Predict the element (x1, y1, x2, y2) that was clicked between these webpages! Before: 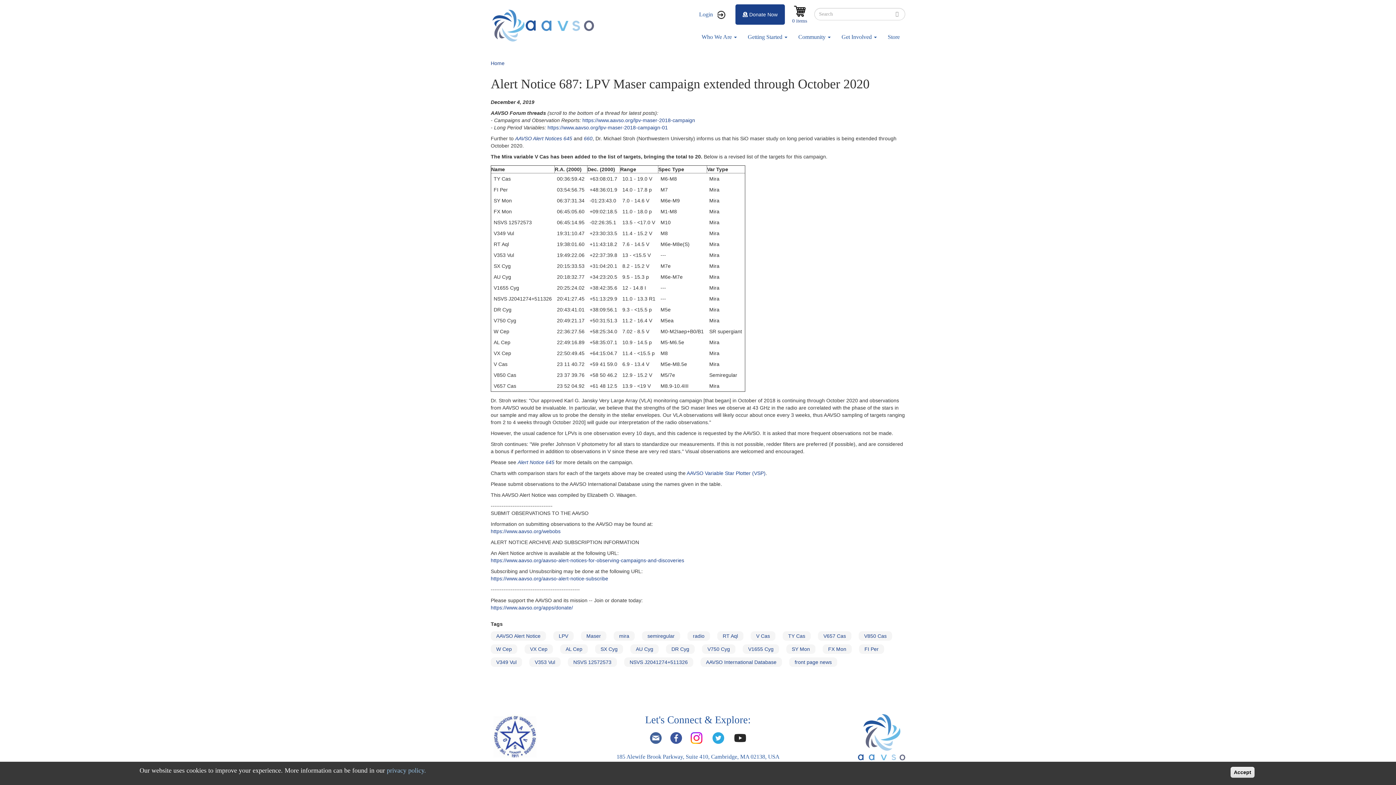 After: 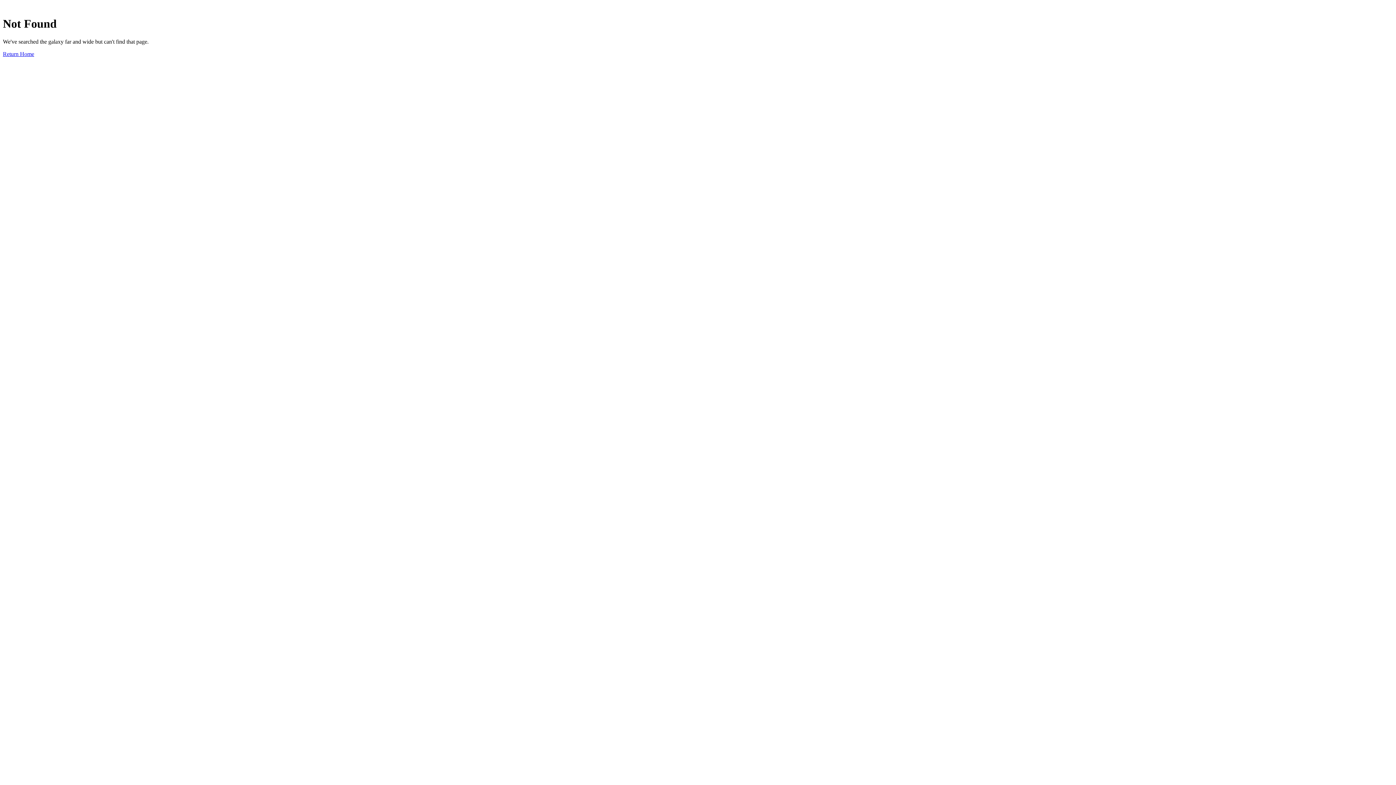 Action: bbox: (515, 135, 572, 141) label: AAVSO Alert Notices 645